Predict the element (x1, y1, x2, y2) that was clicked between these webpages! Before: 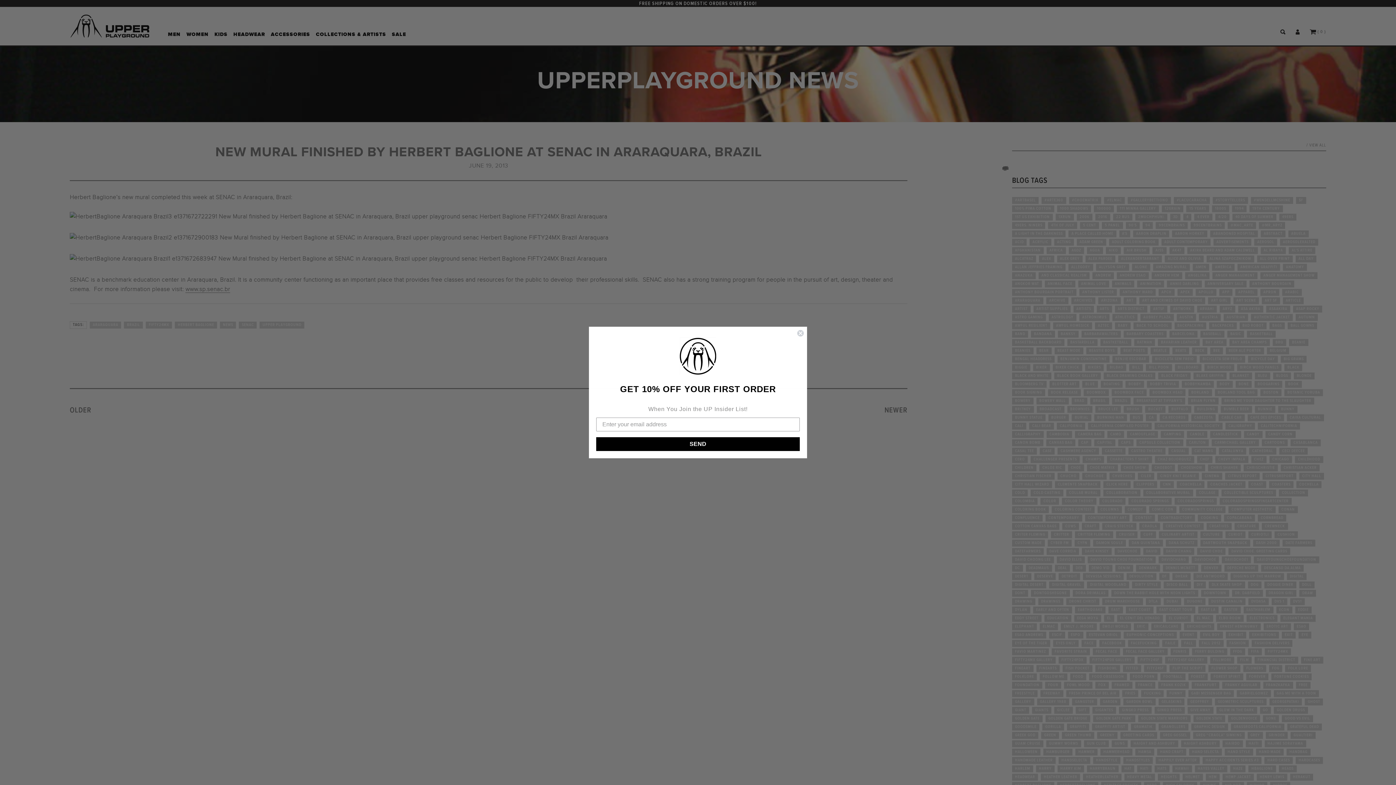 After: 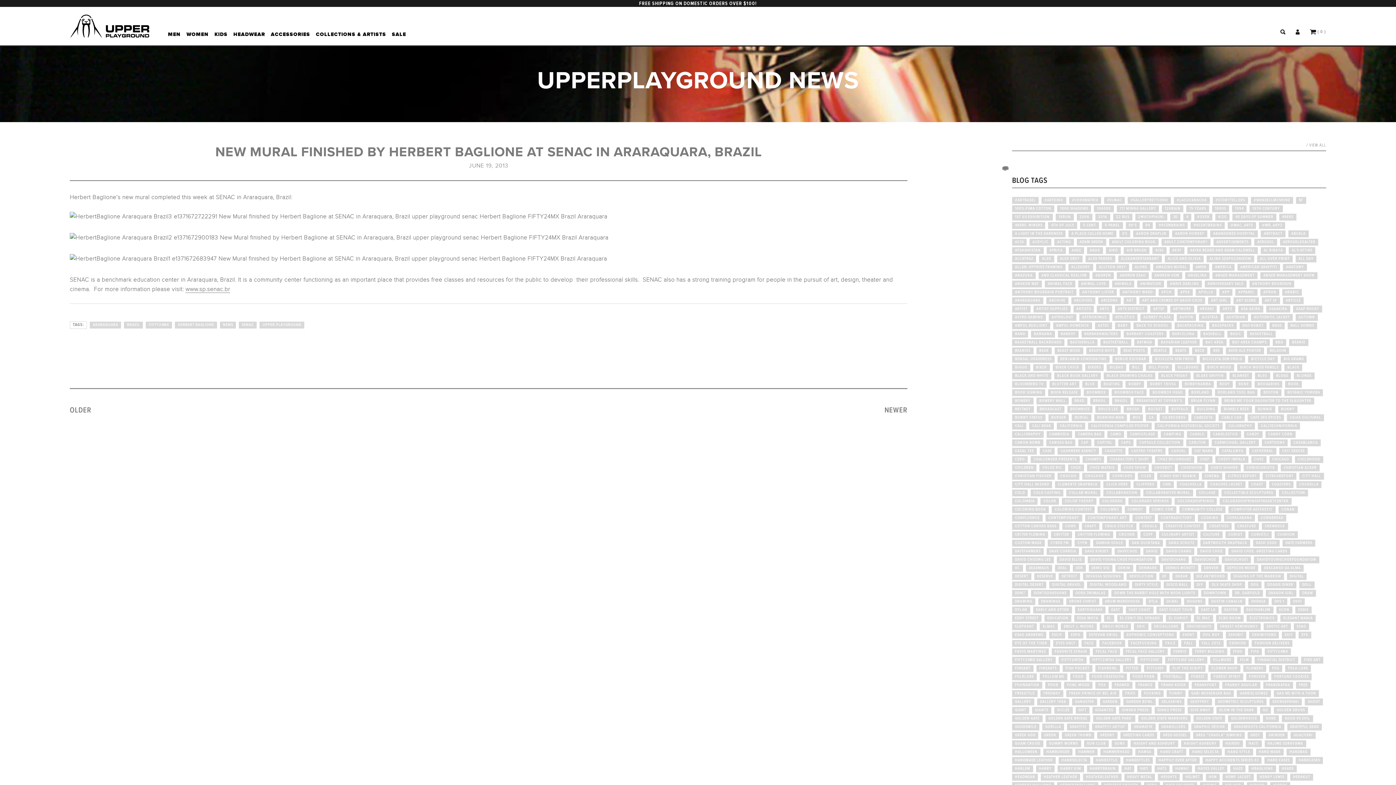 Action: label: Close dialog bbox: (797, 329, 804, 337)